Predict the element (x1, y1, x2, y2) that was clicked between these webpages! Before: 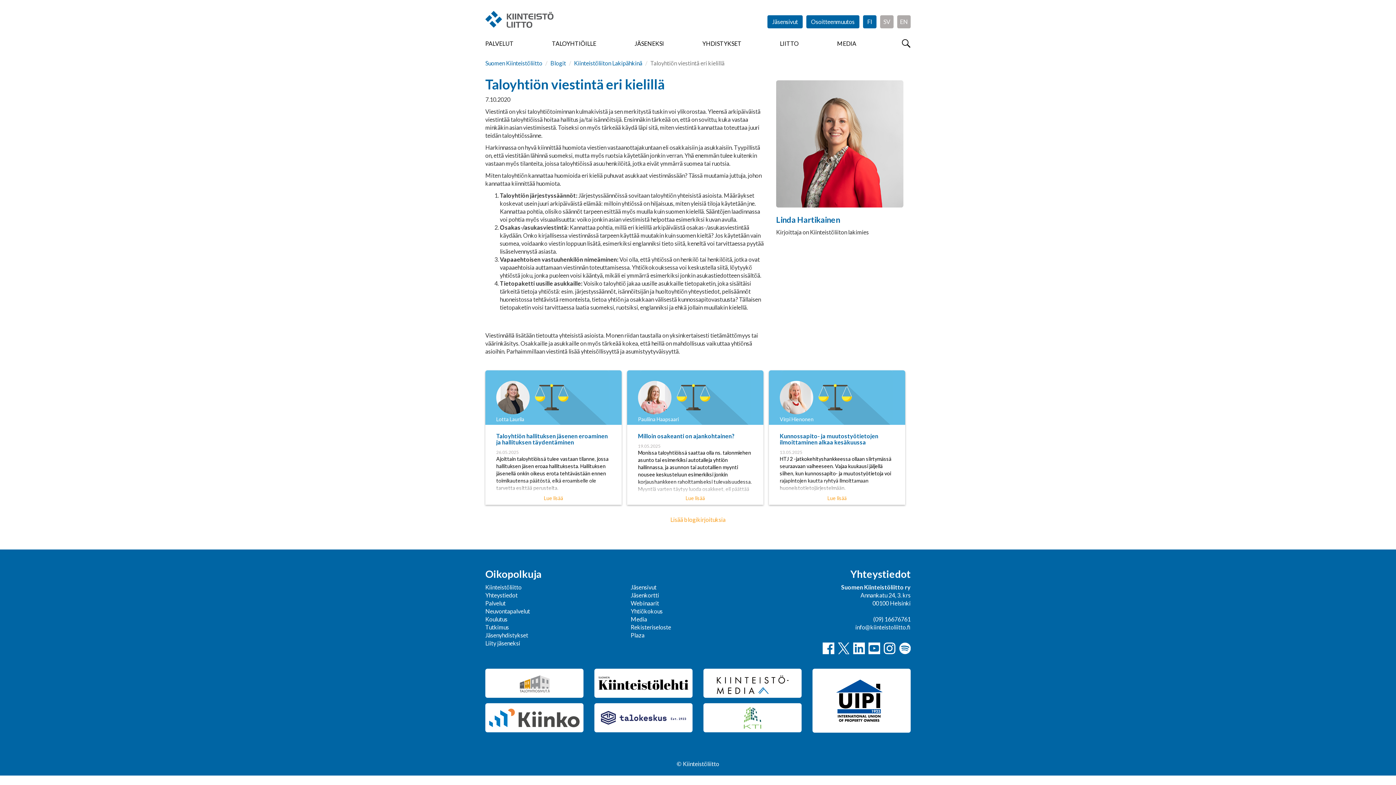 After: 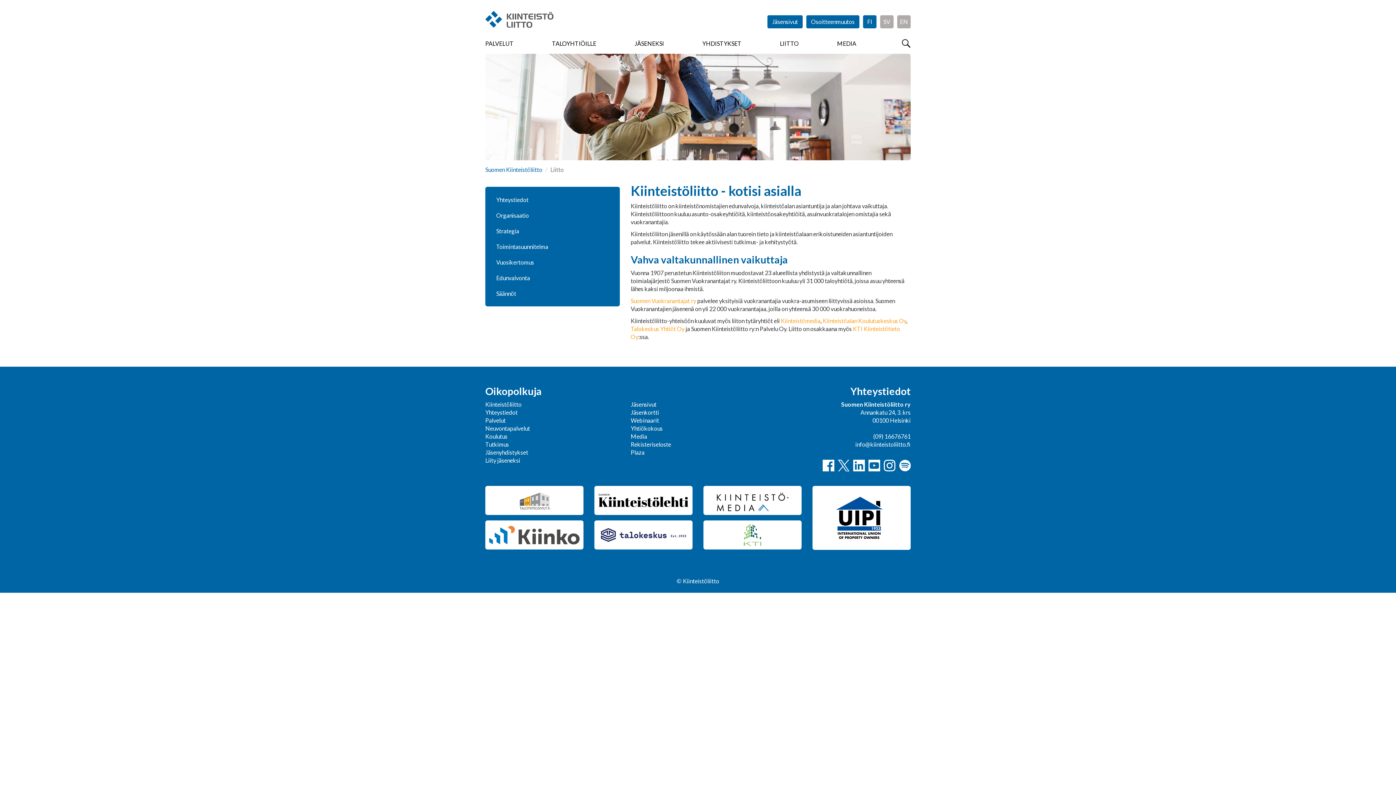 Action: bbox: (485, 584, 521, 590) label: Kiinteistöliitto